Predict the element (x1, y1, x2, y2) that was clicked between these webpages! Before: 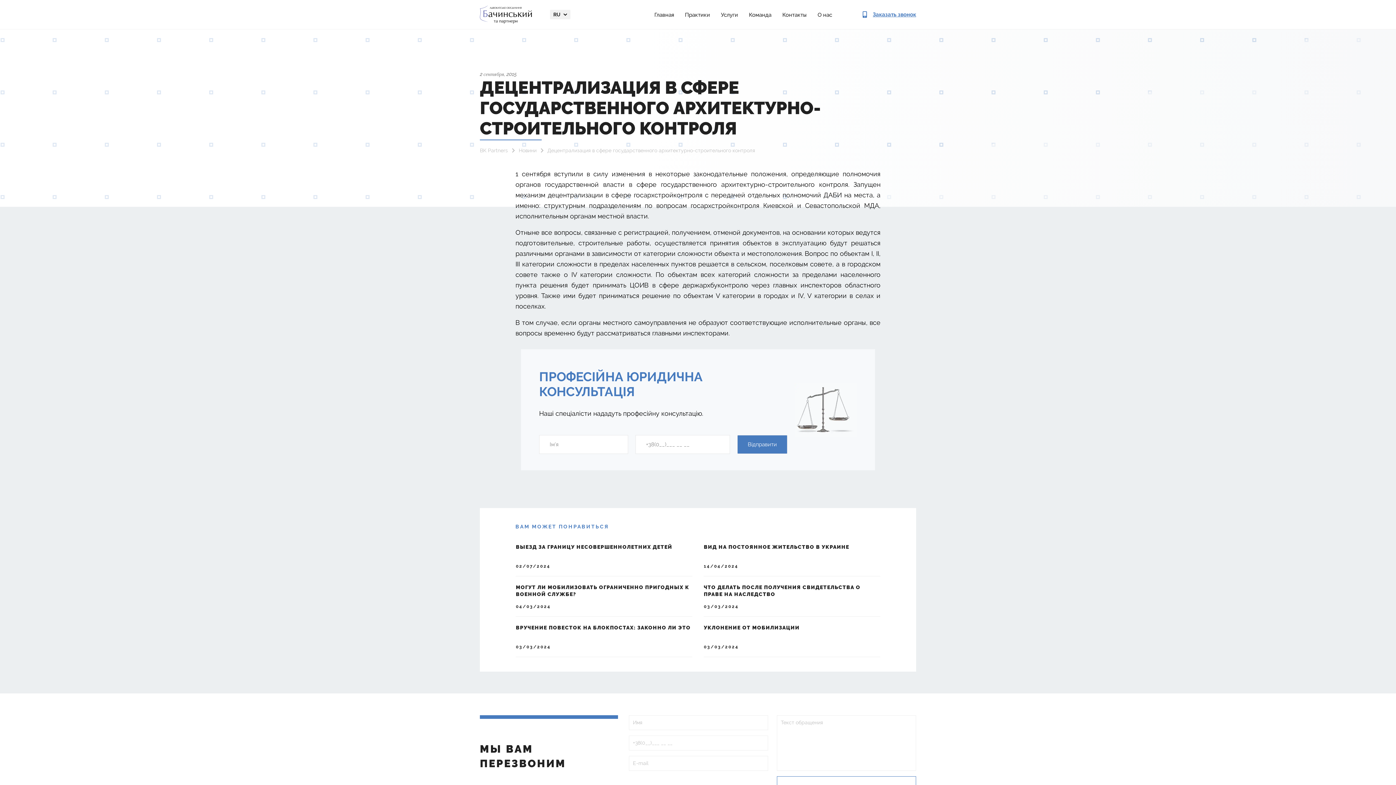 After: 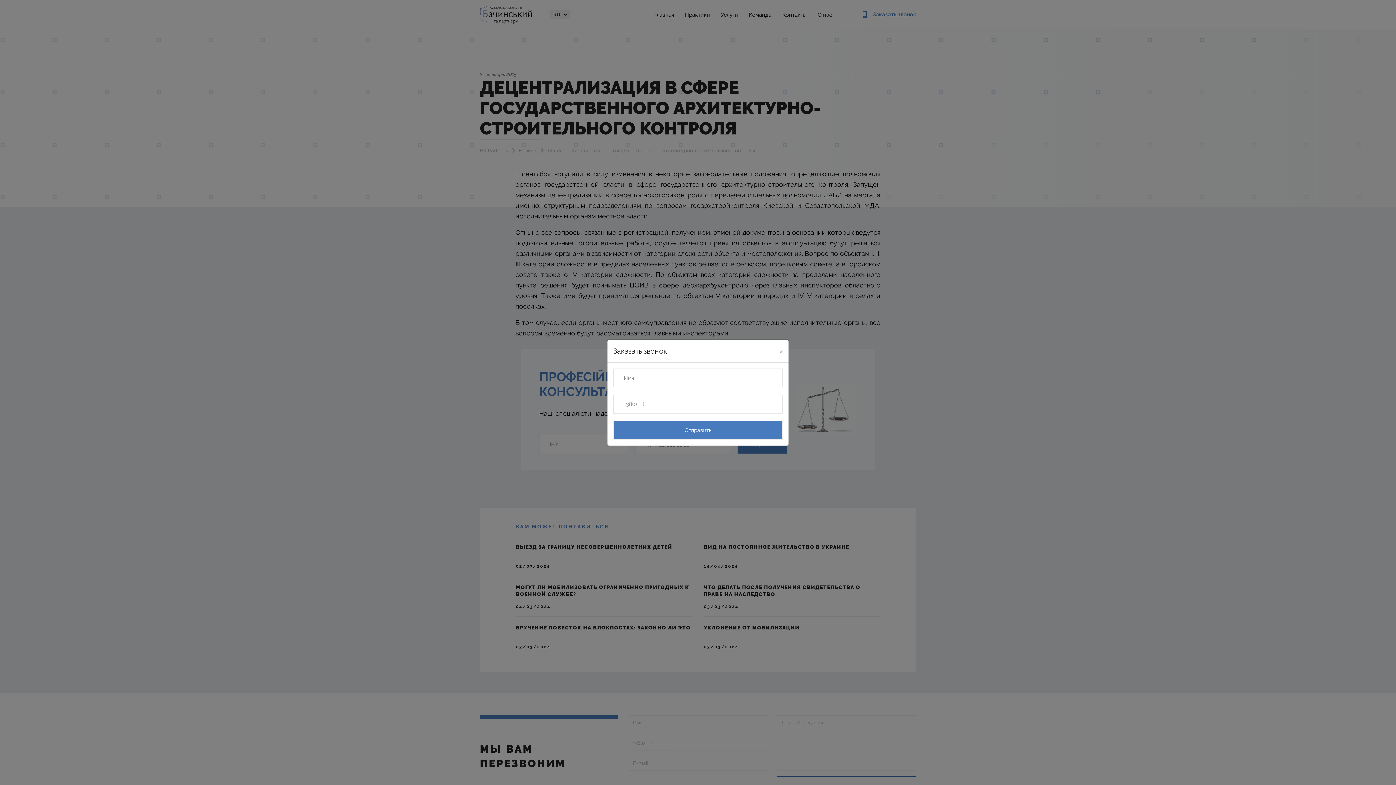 Action: label: Заказать звонок bbox: (861, 10, 916, 18)